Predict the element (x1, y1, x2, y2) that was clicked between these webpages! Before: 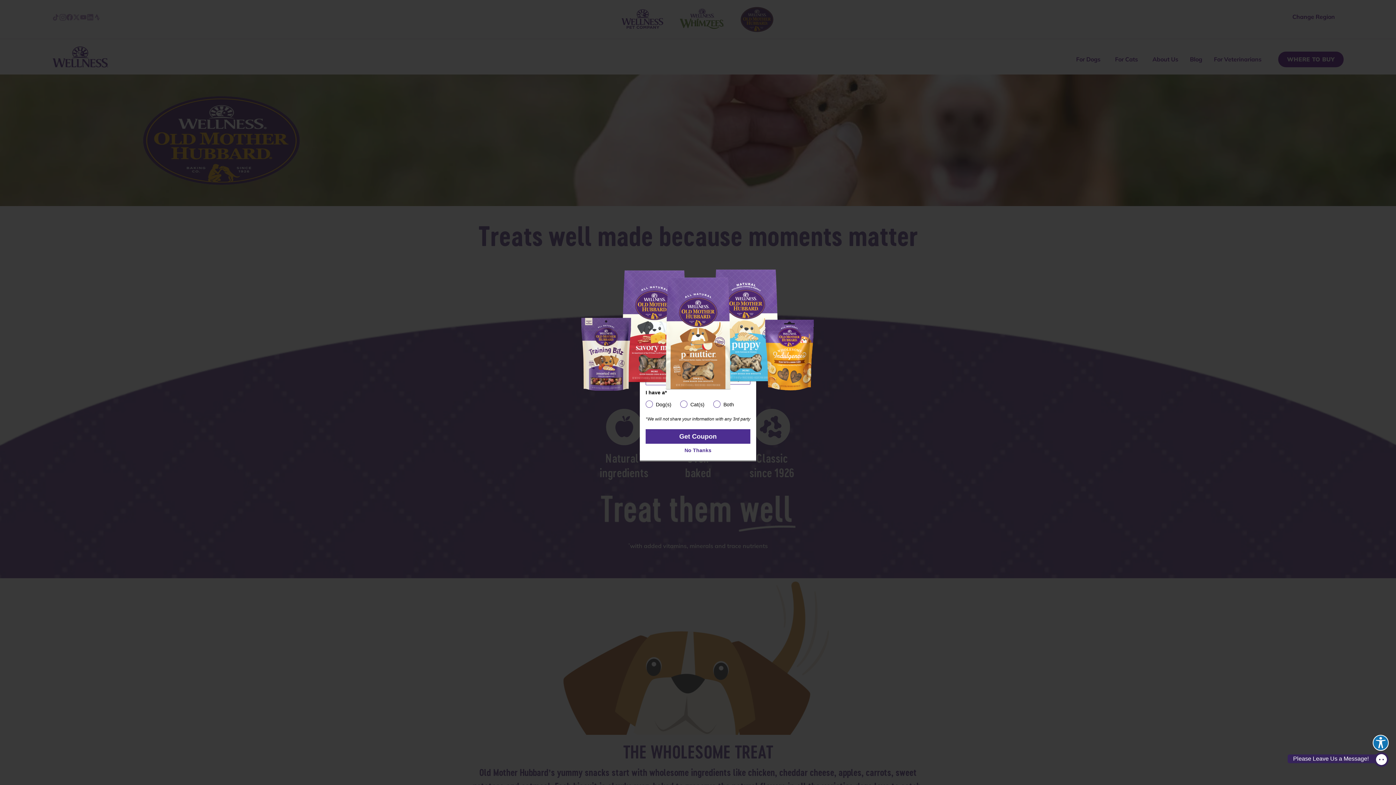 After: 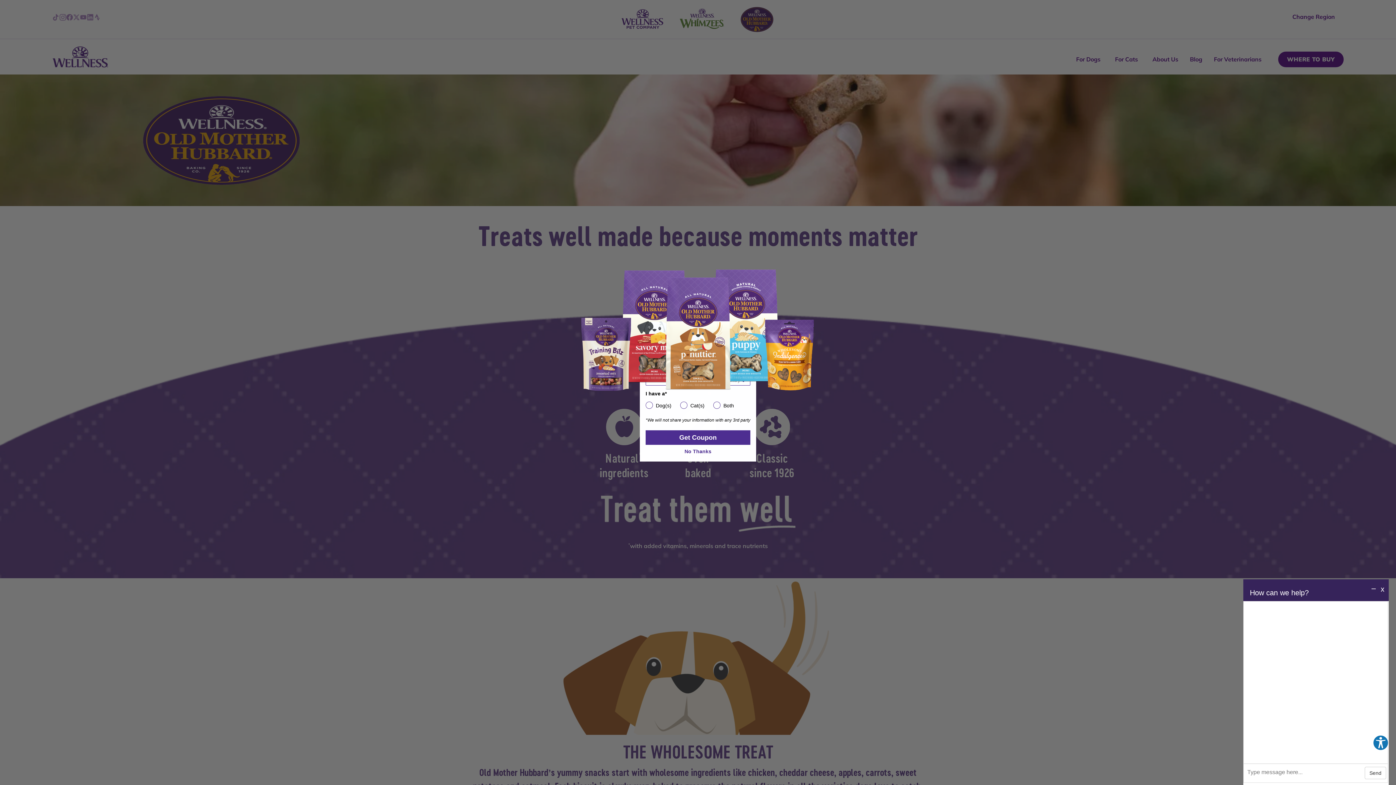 Action: bbox: (1288, 754, 1385, 763) label: Please Leave Us a Message! 